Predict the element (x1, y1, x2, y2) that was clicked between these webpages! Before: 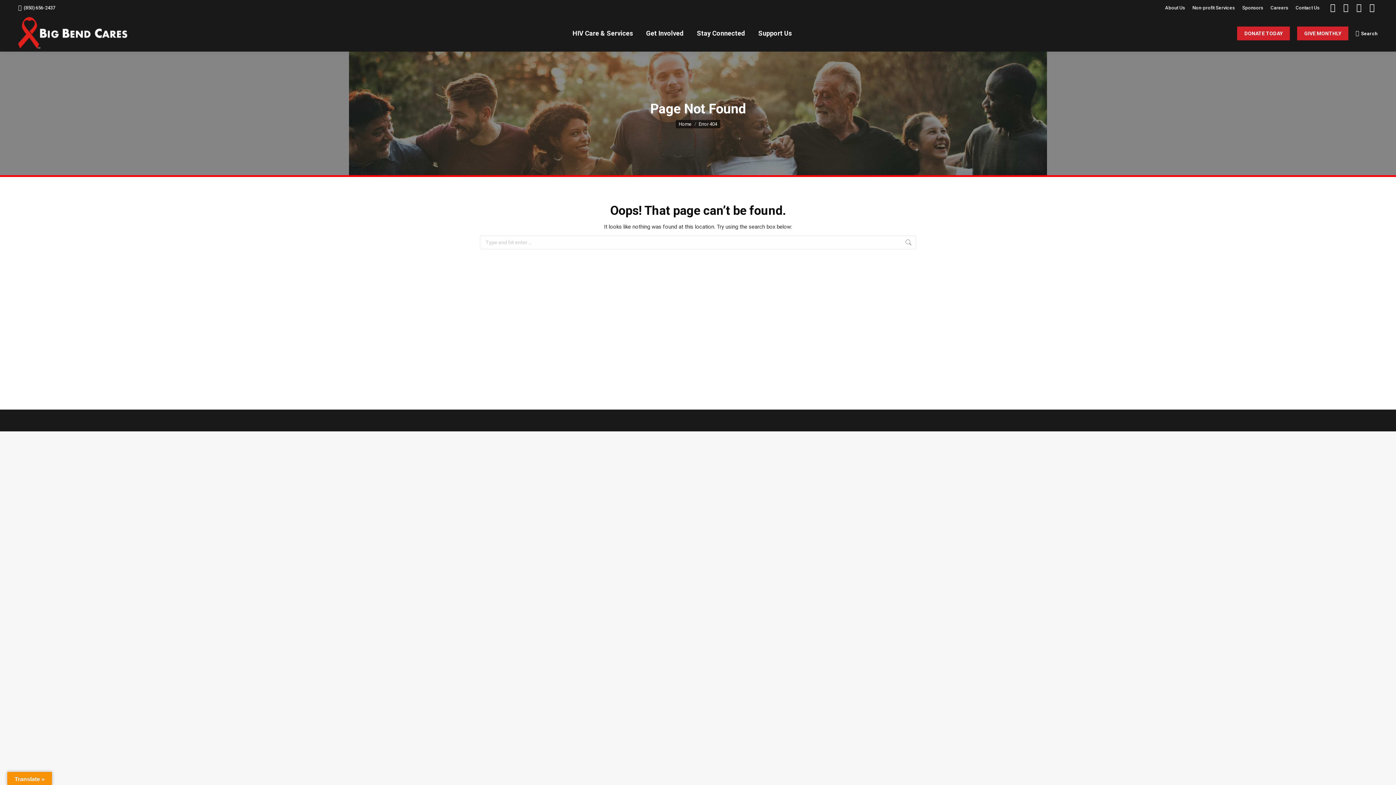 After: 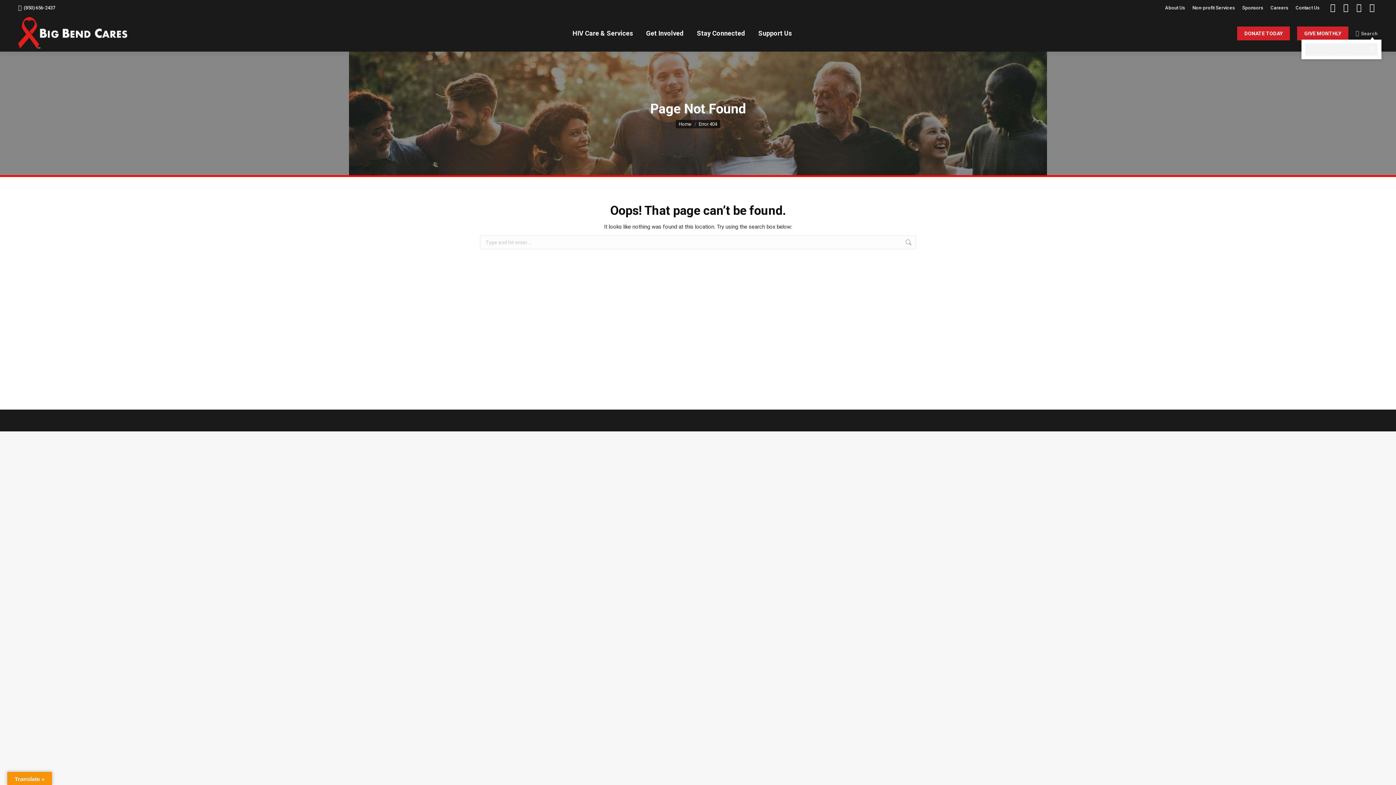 Action: bbox: (1356, 30, 1378, 36) label: Search